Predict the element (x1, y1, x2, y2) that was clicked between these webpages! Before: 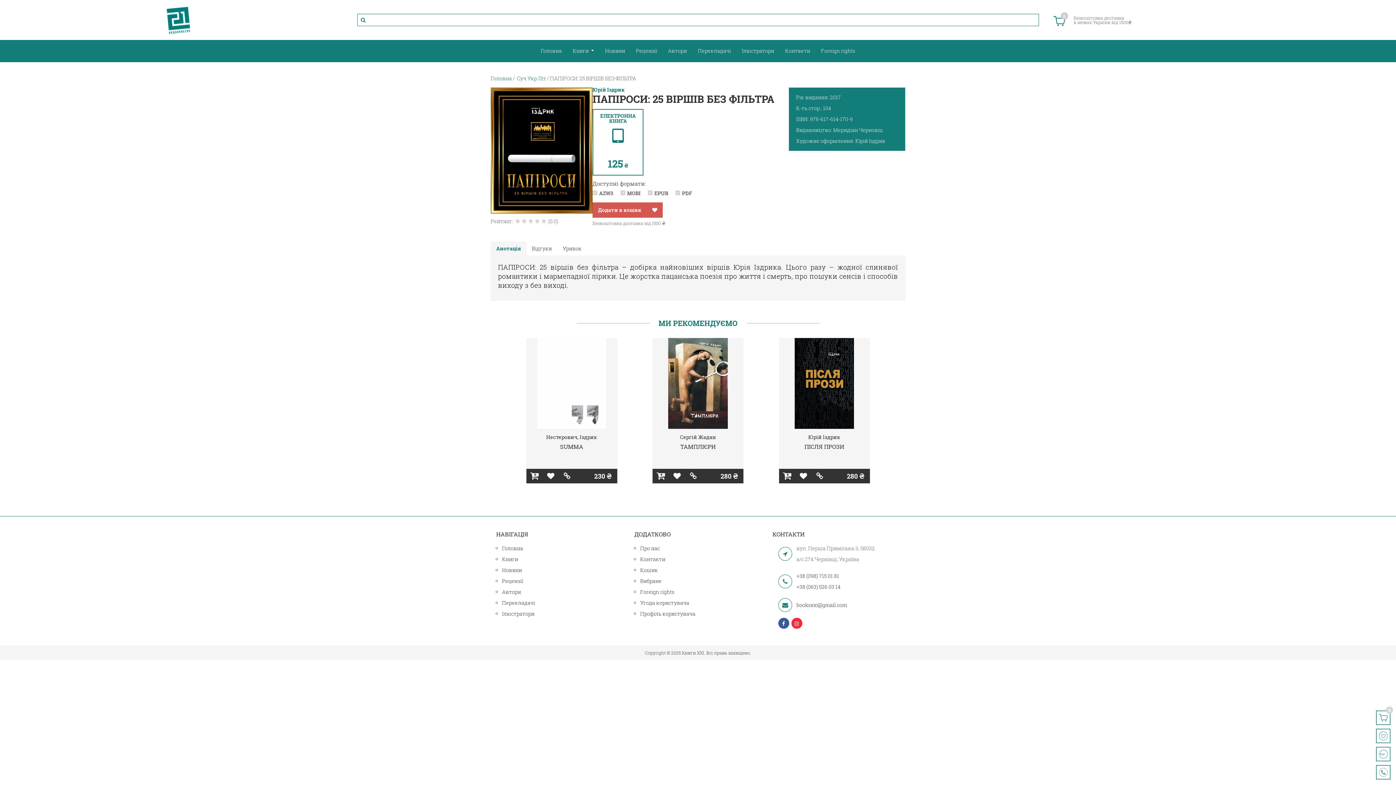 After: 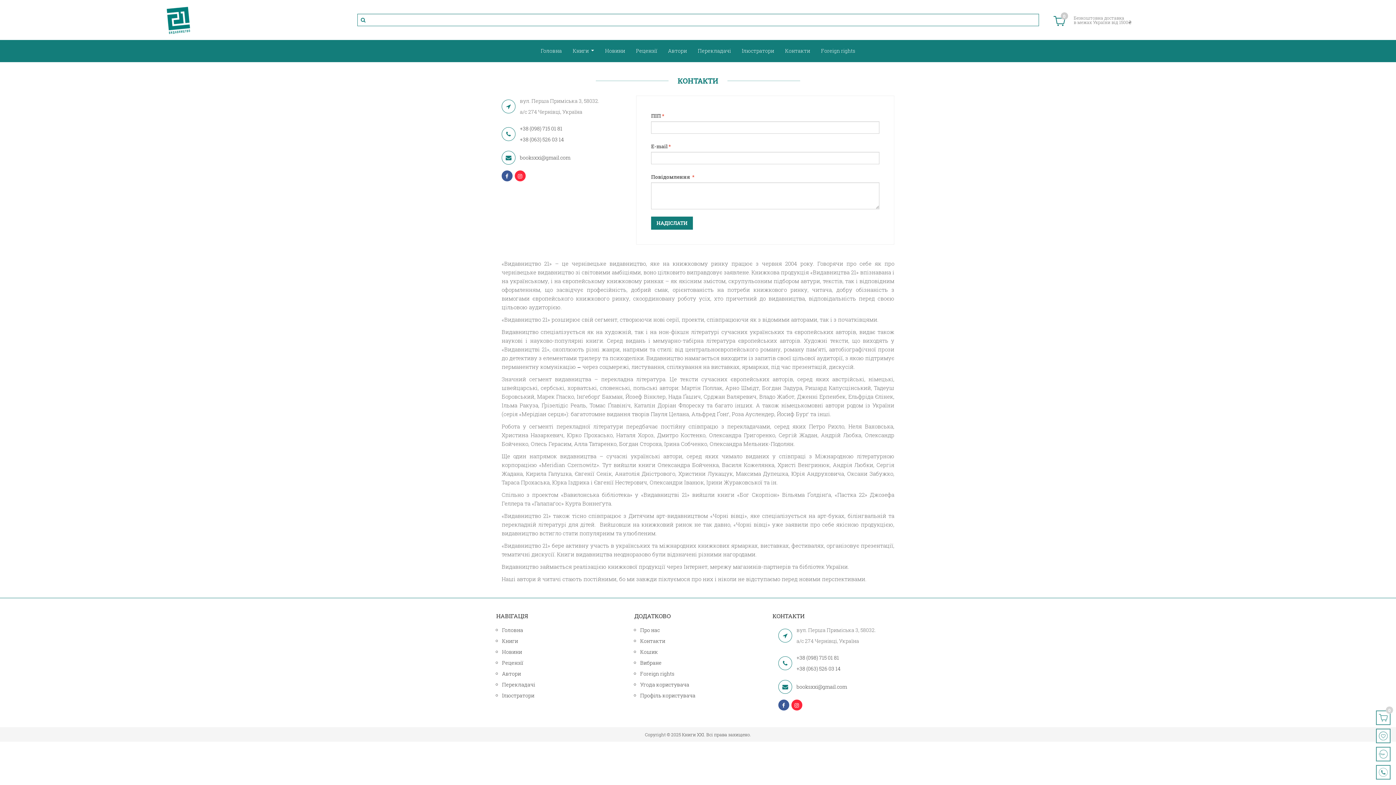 Action: bbox: (779, 41, 815, 60) label: Контакти